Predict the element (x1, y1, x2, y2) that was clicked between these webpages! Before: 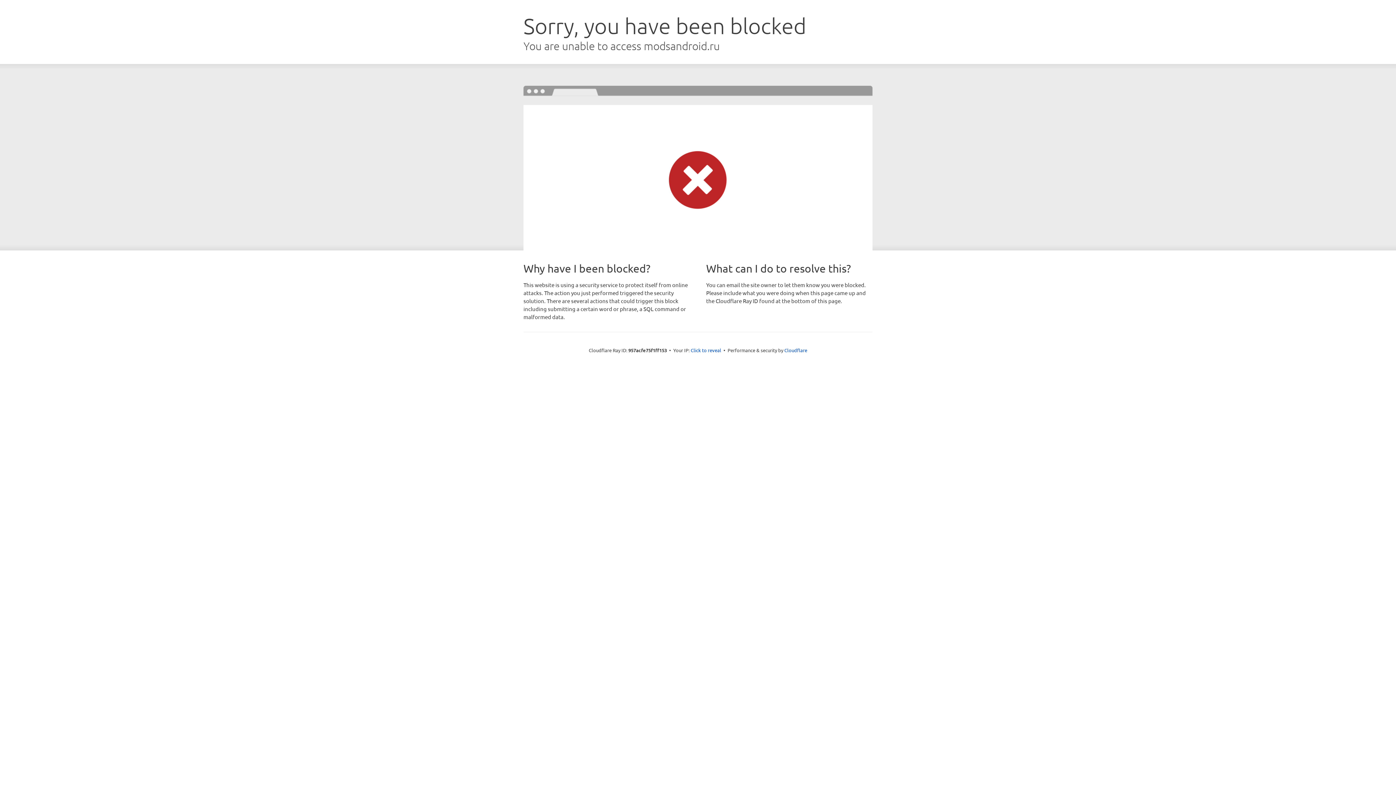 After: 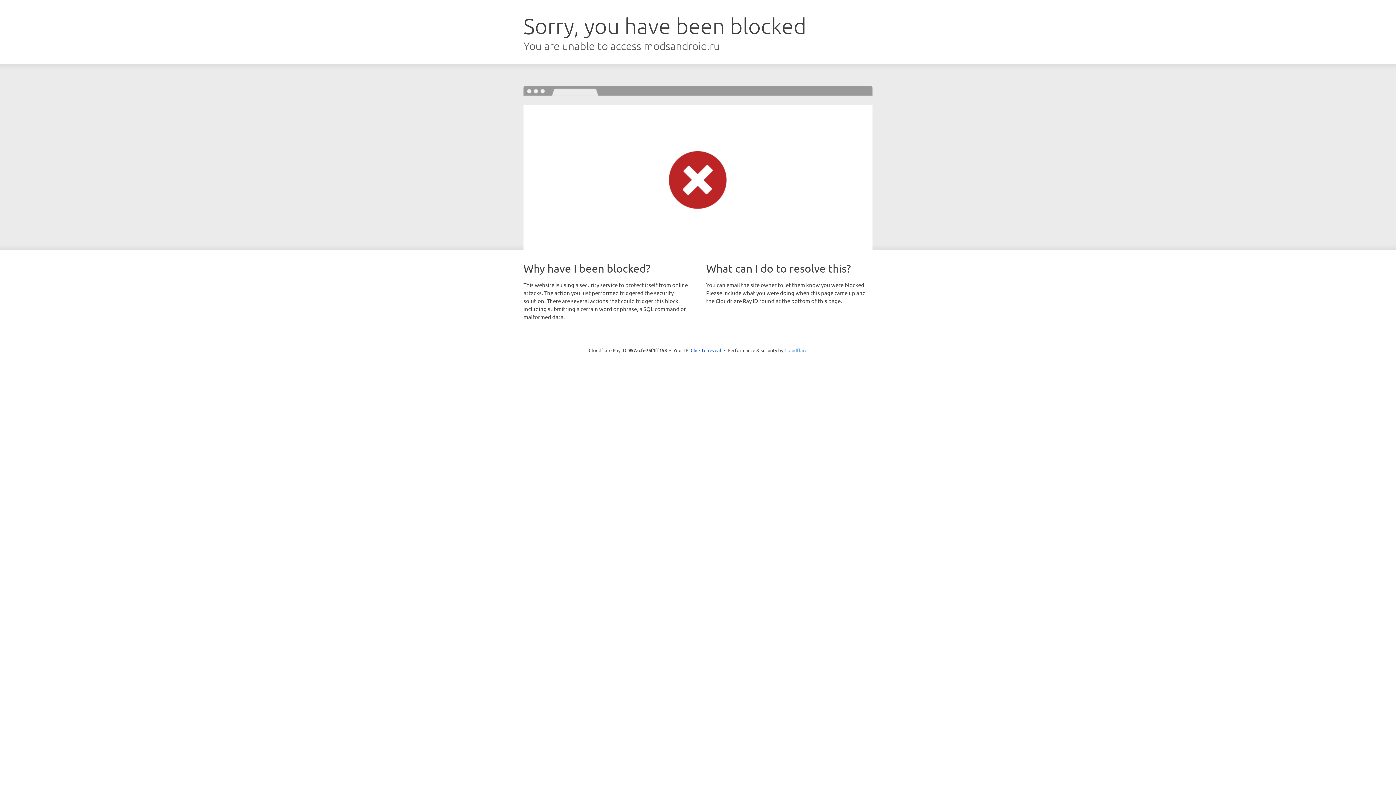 Action: bbox: (784, 347, 807, 353) label: Cloudflare